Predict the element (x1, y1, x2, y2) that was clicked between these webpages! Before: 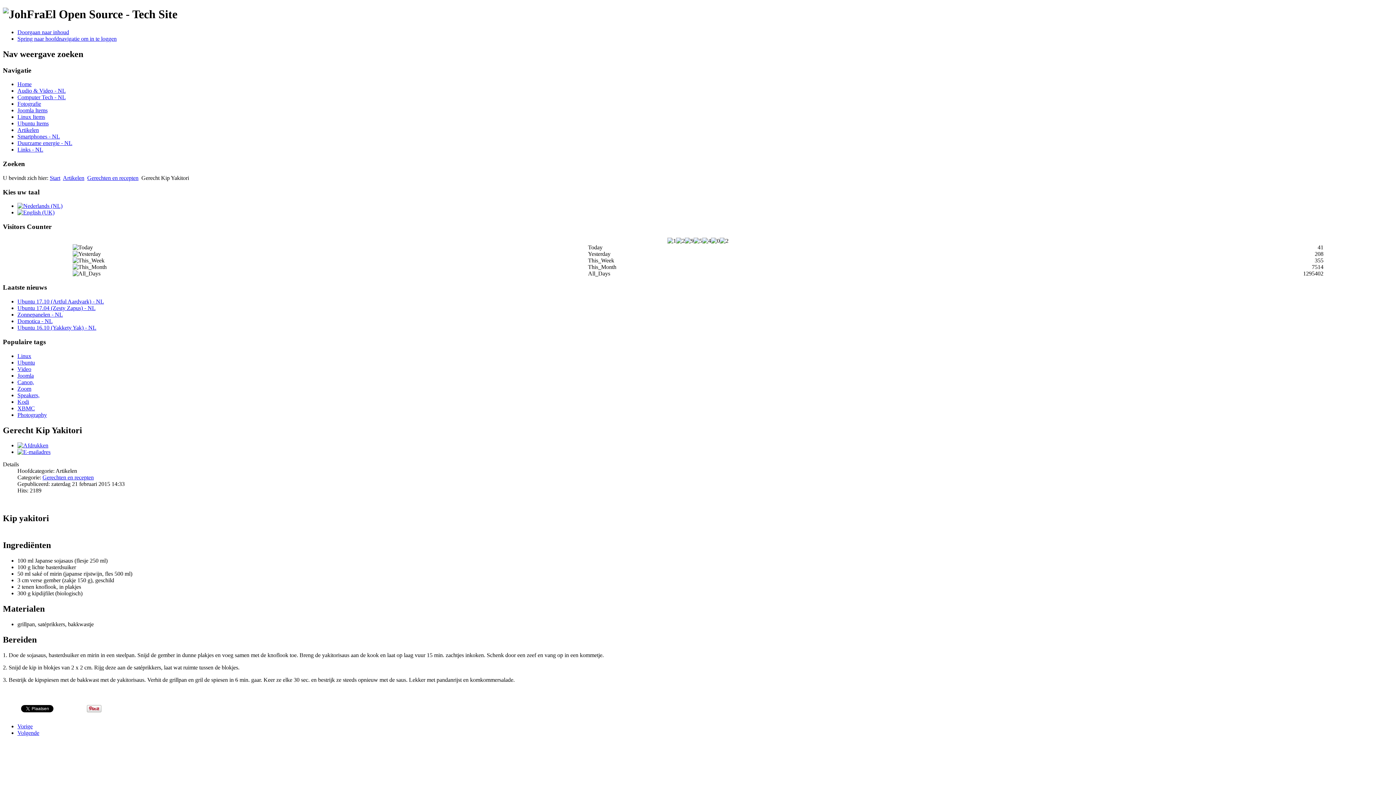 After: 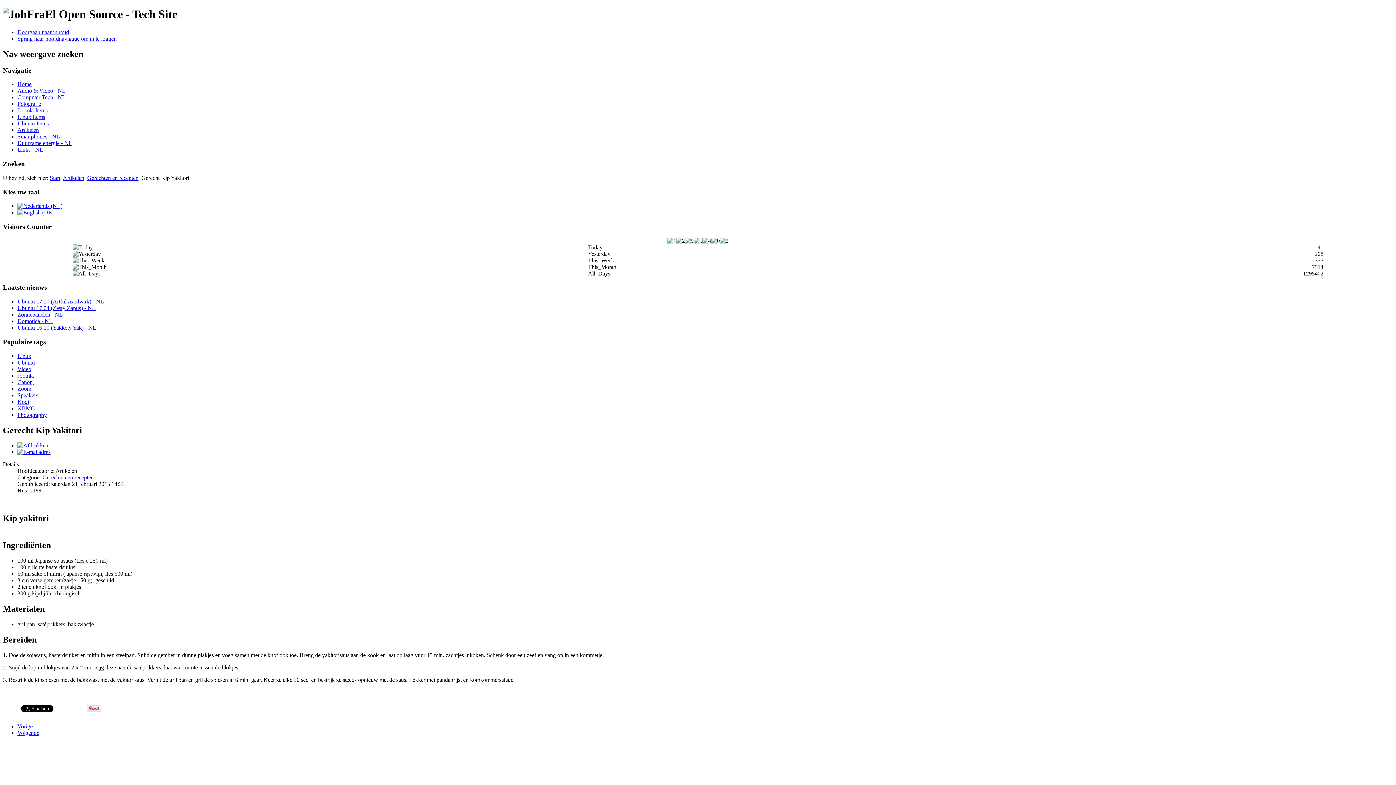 Action: bbox: (17, 29, 69, 35) label: Doorgaan naar inhoud